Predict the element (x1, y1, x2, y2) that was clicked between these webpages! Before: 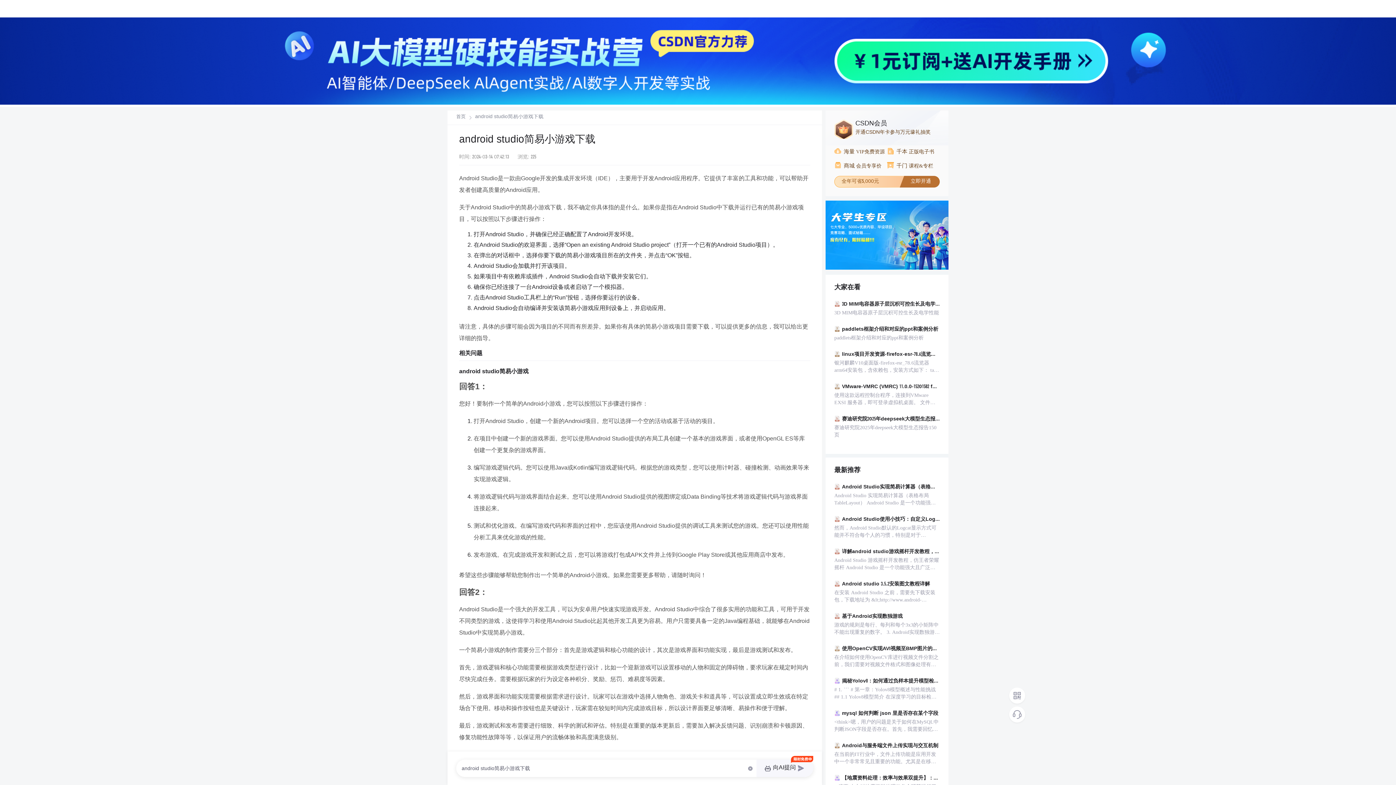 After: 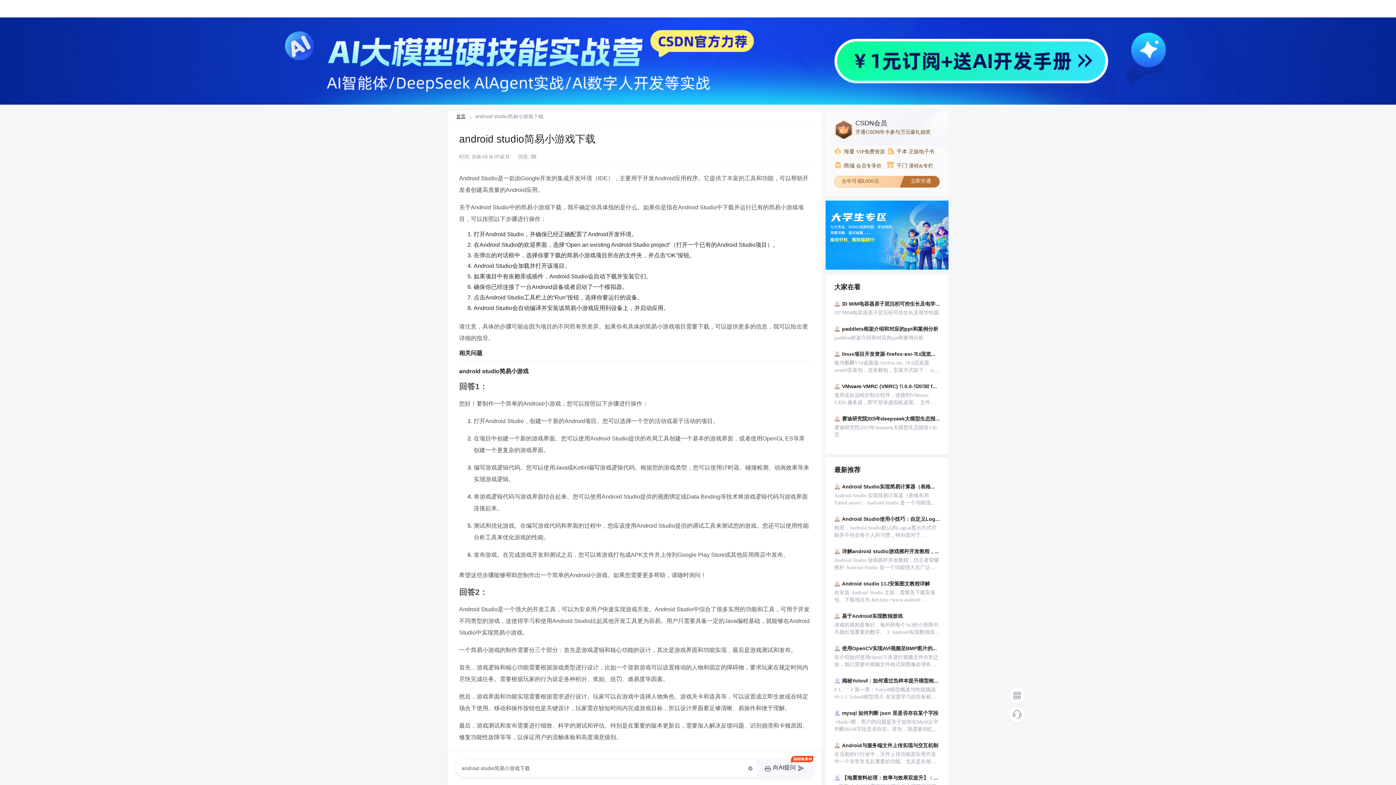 Action: label: 首页 bbox: (456, 114, 465, 119)